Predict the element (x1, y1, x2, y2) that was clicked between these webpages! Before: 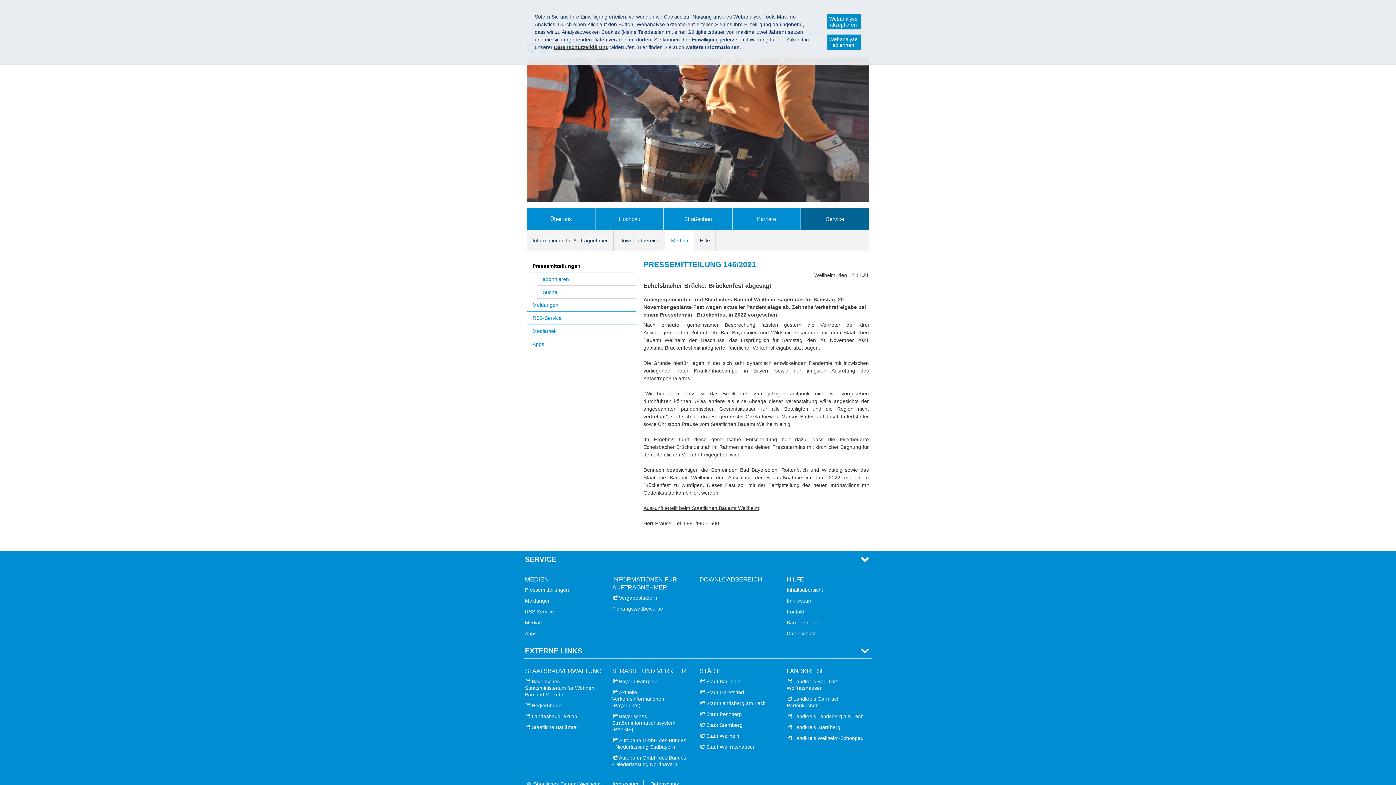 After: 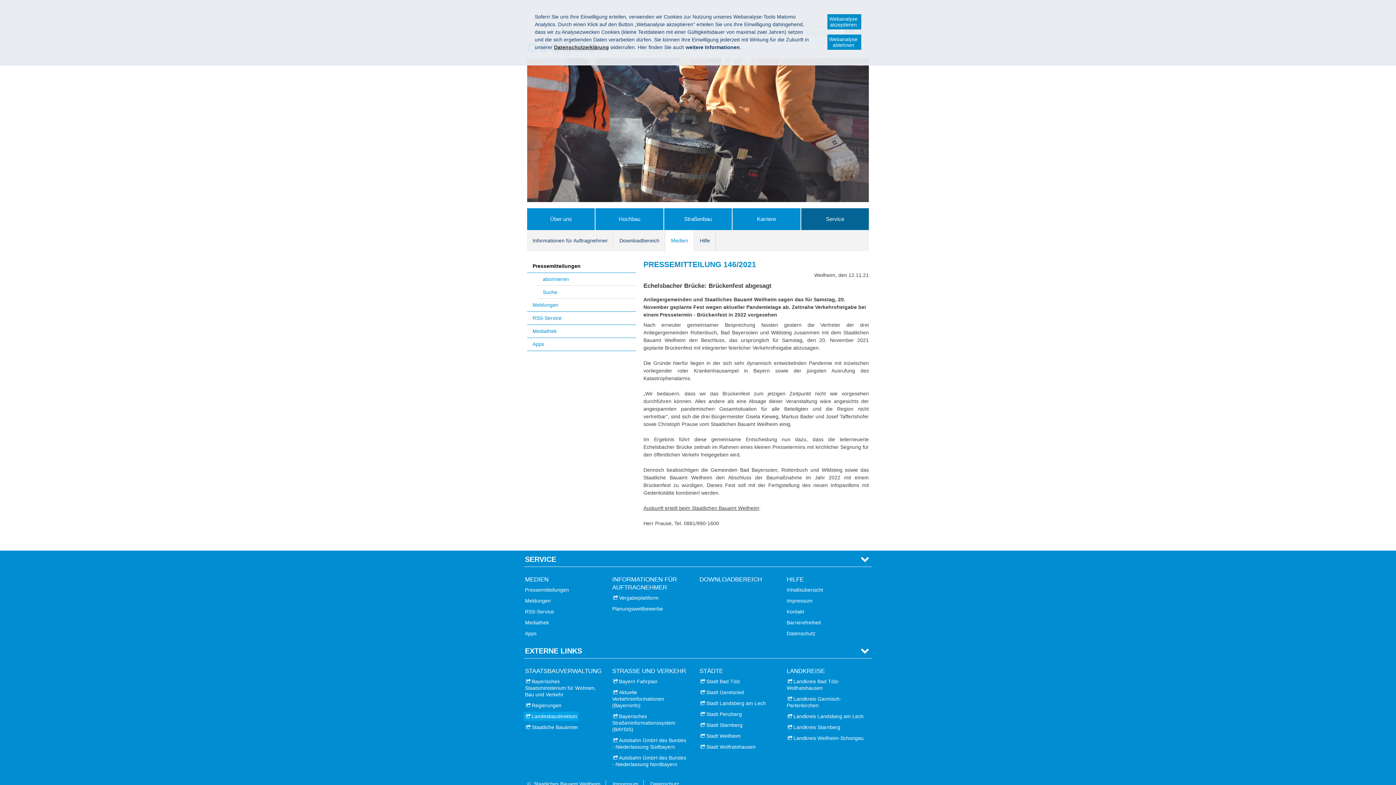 Action: bbox: (523, 712, 578, 721) label: Landesbaudirektion